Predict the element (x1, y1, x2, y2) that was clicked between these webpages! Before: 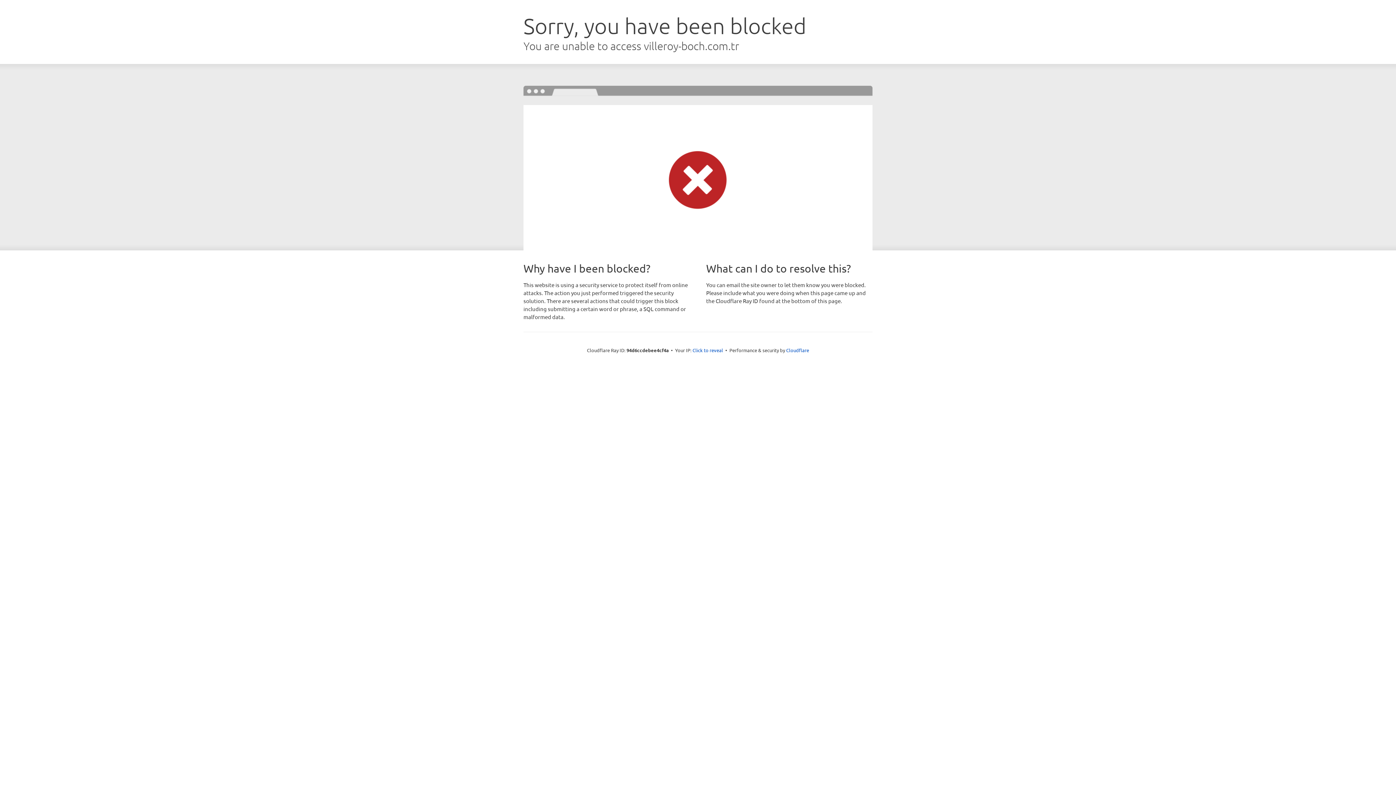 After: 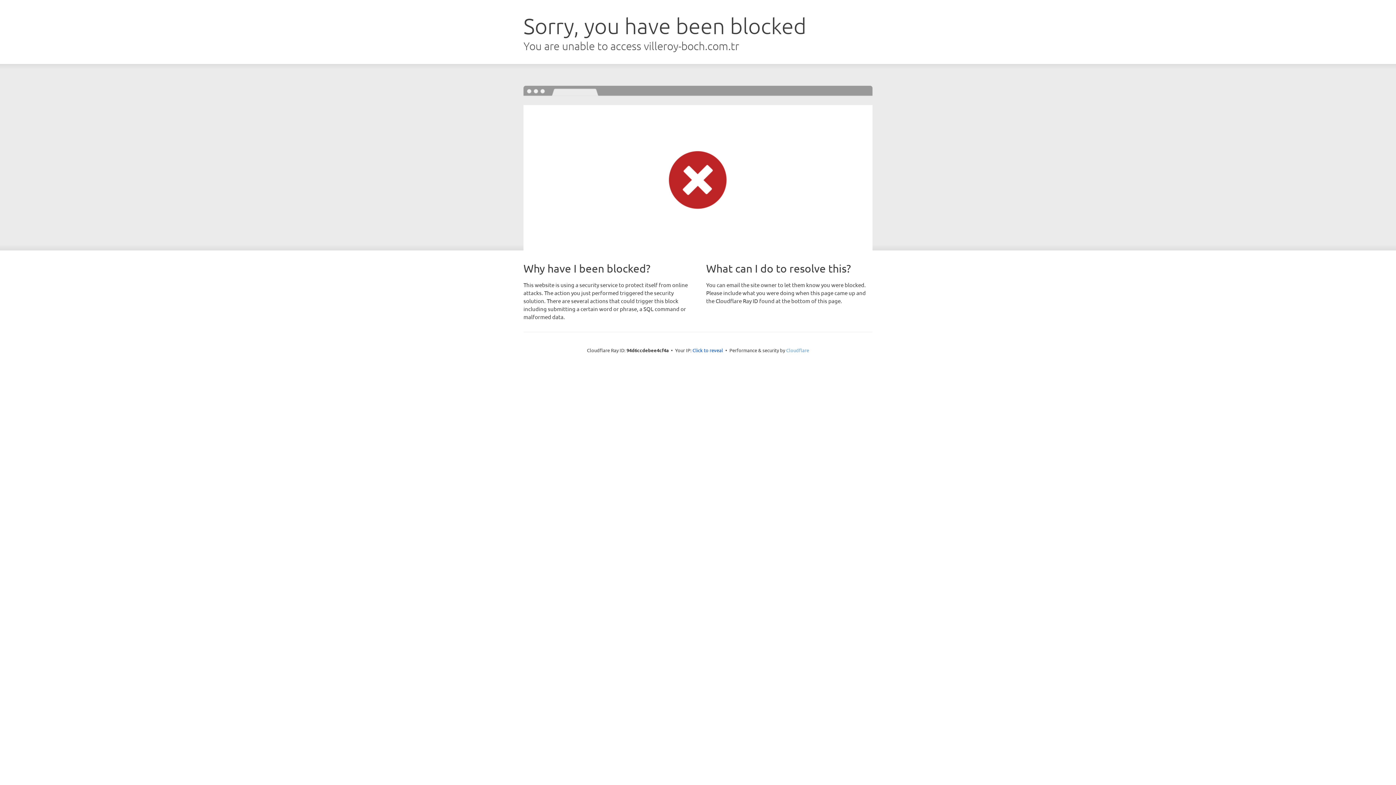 Action: label: Cloudflare bbox: (786, 347, 809, 353)